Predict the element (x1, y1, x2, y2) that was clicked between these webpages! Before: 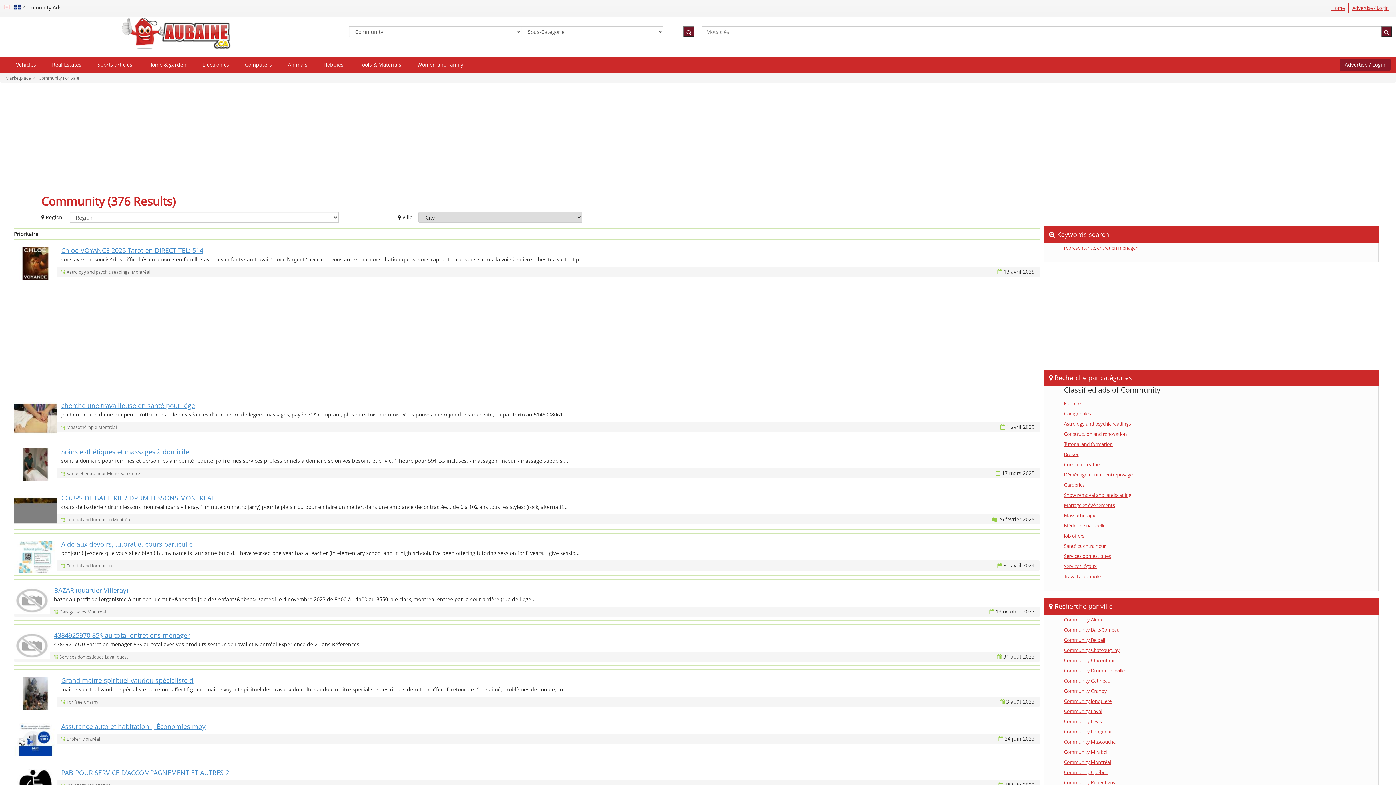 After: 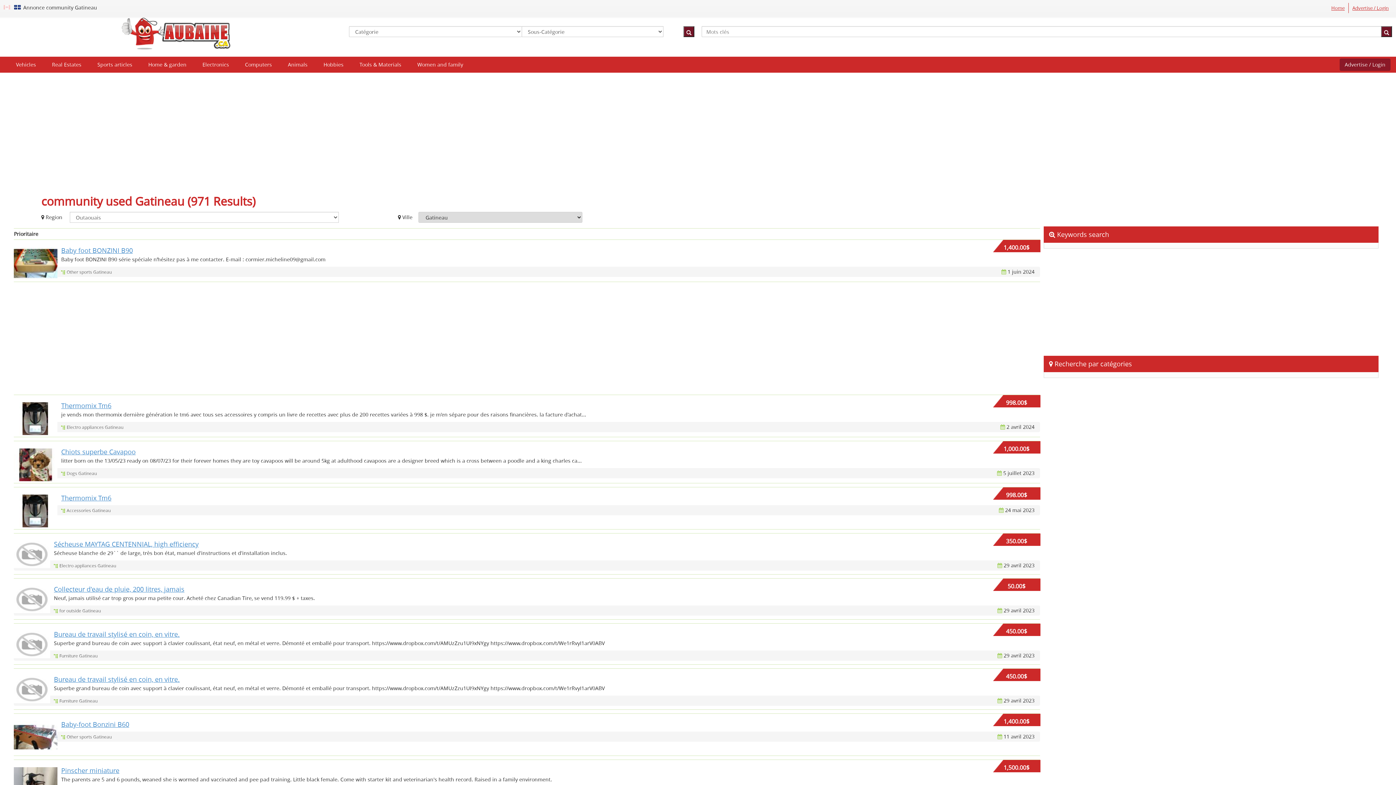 Action: label: Community Gatineau bbox: (1064, 677, 1110, 684)